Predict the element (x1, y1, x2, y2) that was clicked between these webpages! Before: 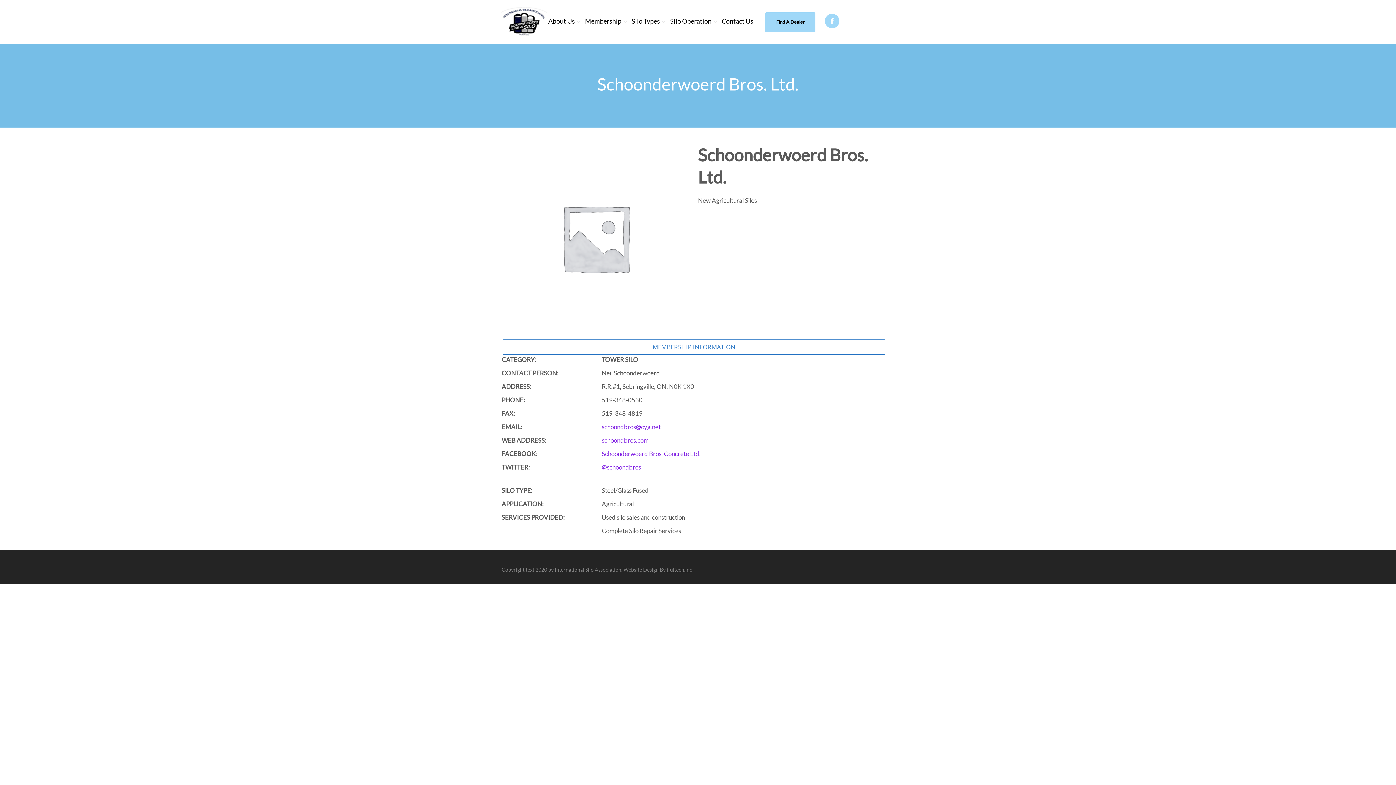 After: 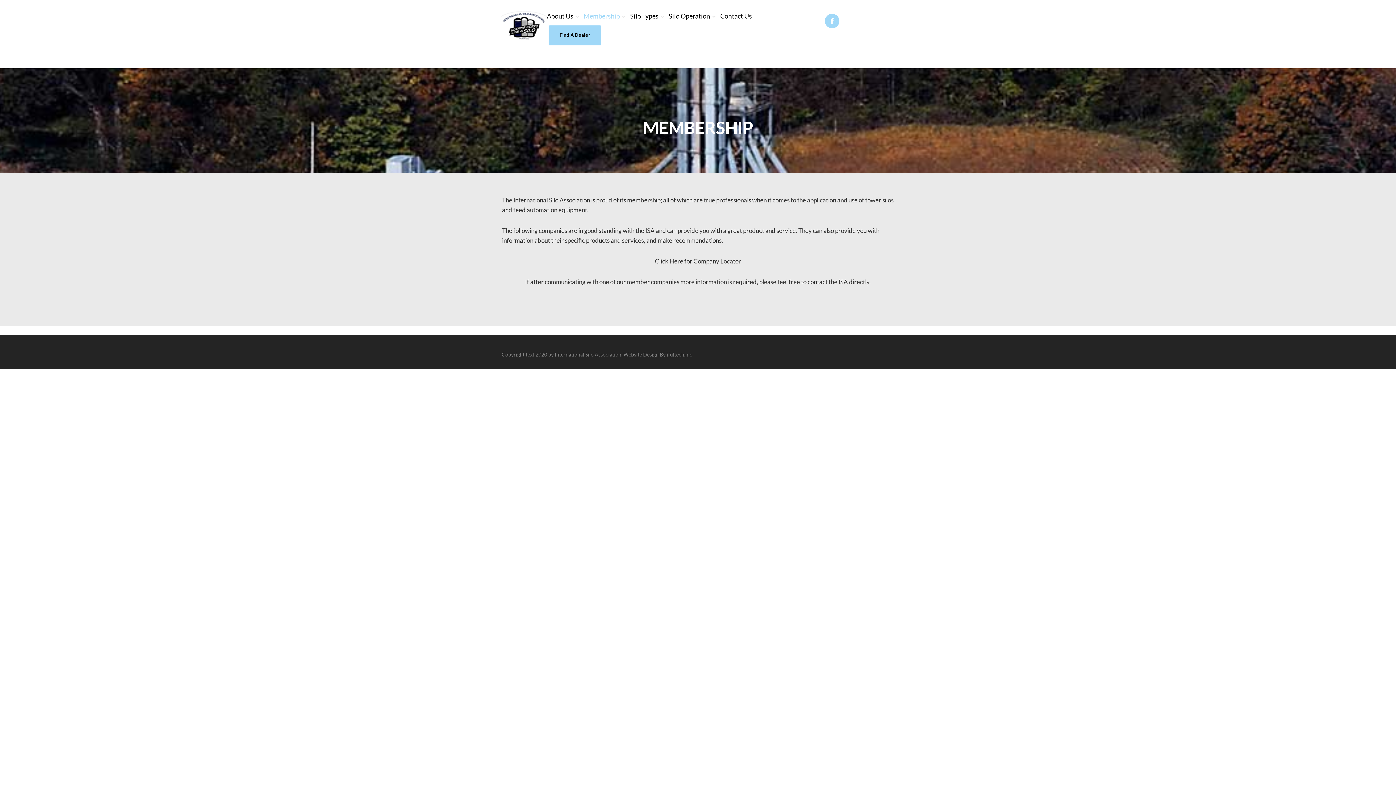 Action: label: Membership bbox: (585, 17, 621, 25)